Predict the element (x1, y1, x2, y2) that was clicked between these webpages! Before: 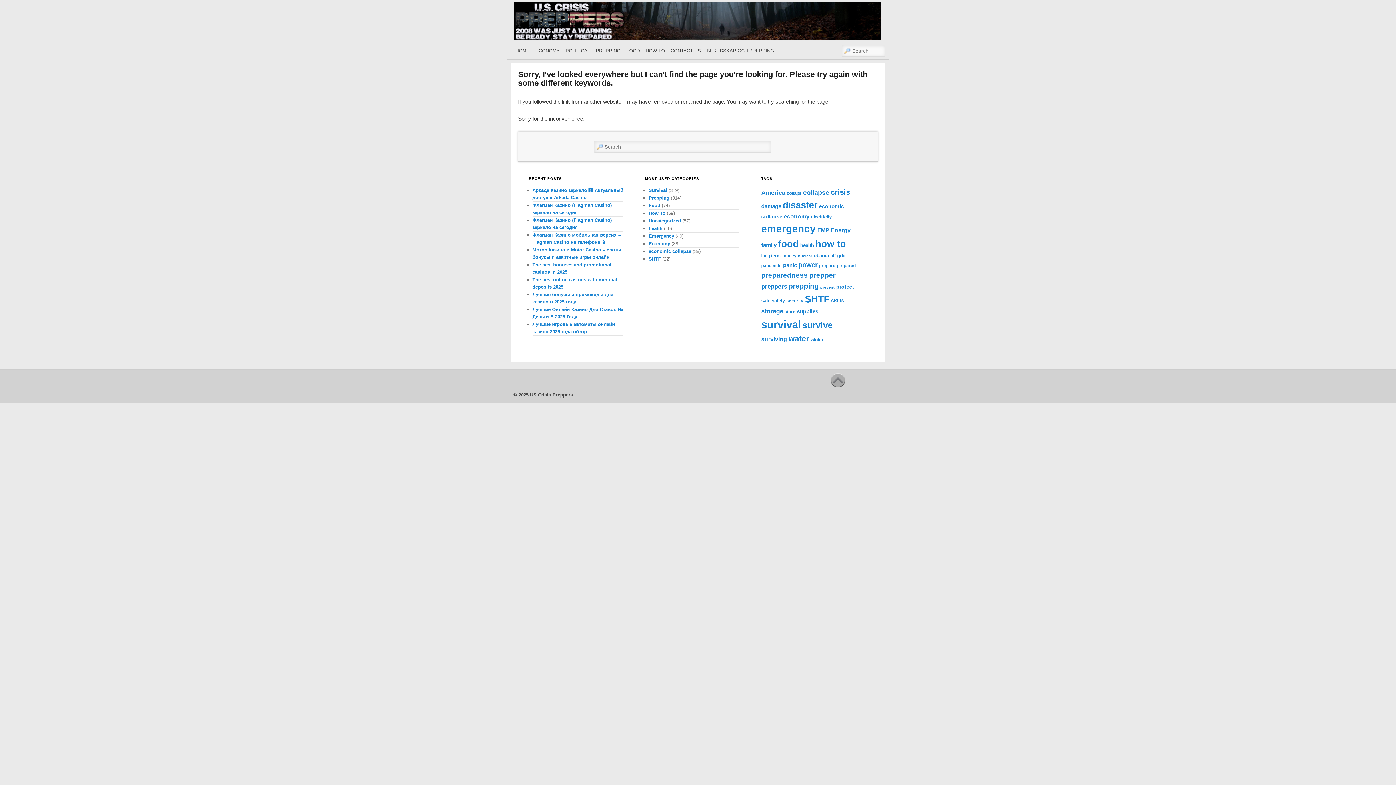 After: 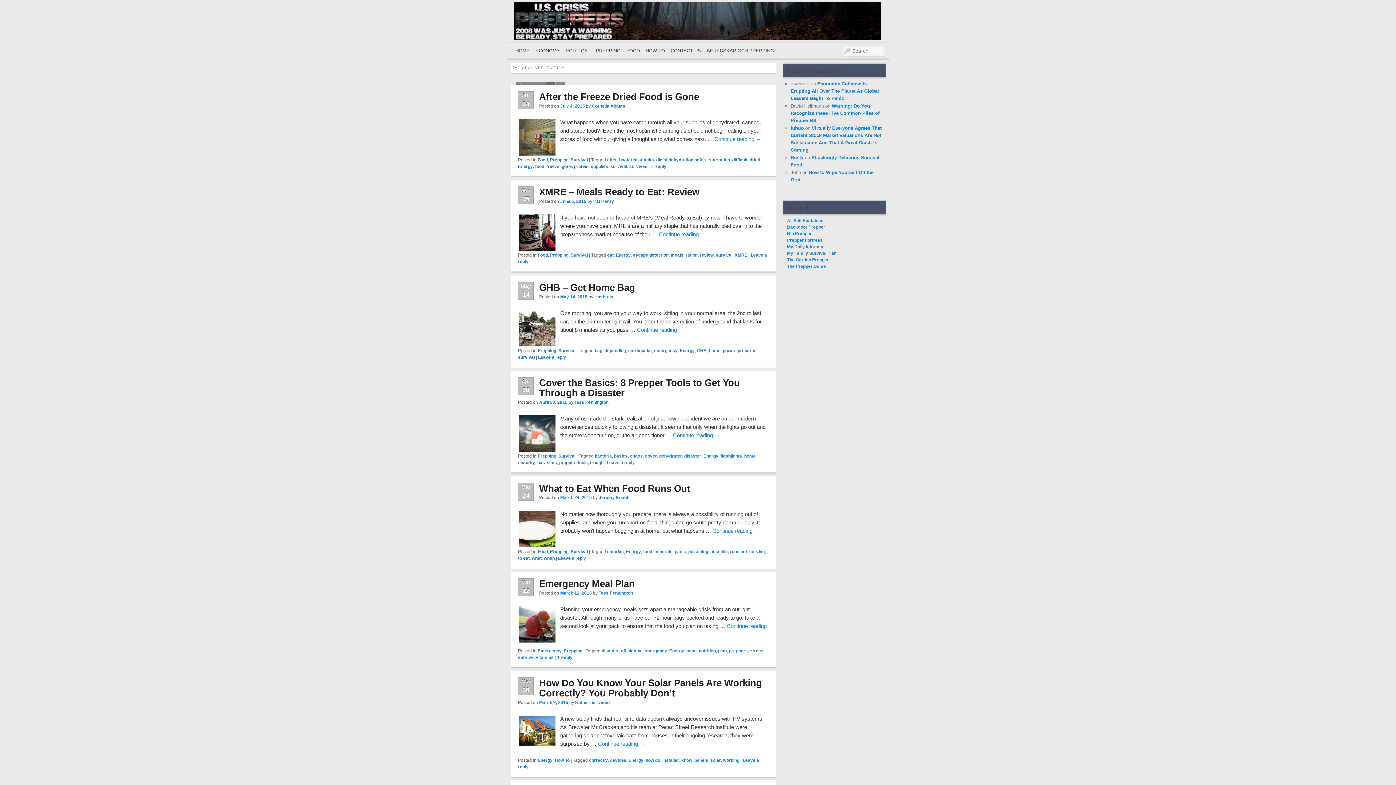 Action: bbox: (830, 227, 850, 233) label: Energy (15 items)